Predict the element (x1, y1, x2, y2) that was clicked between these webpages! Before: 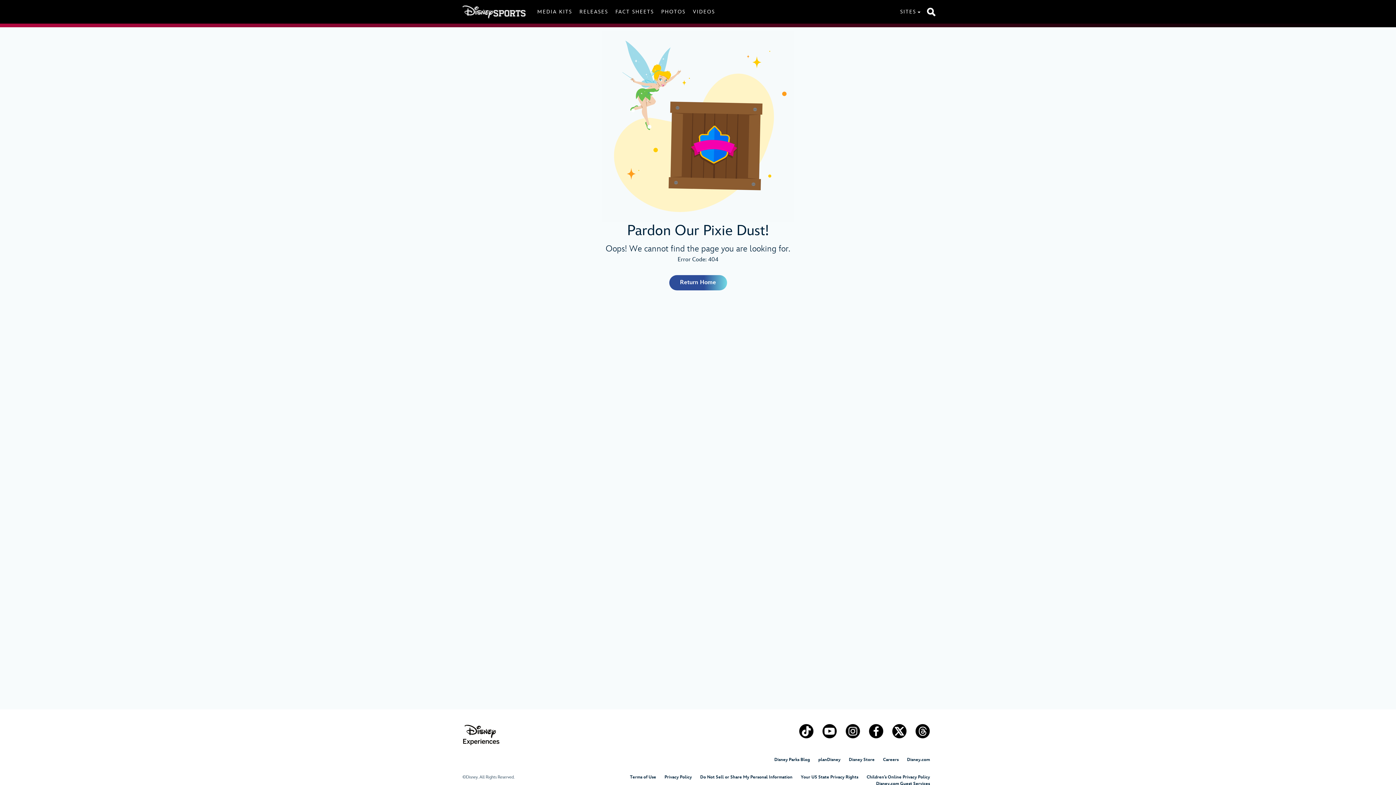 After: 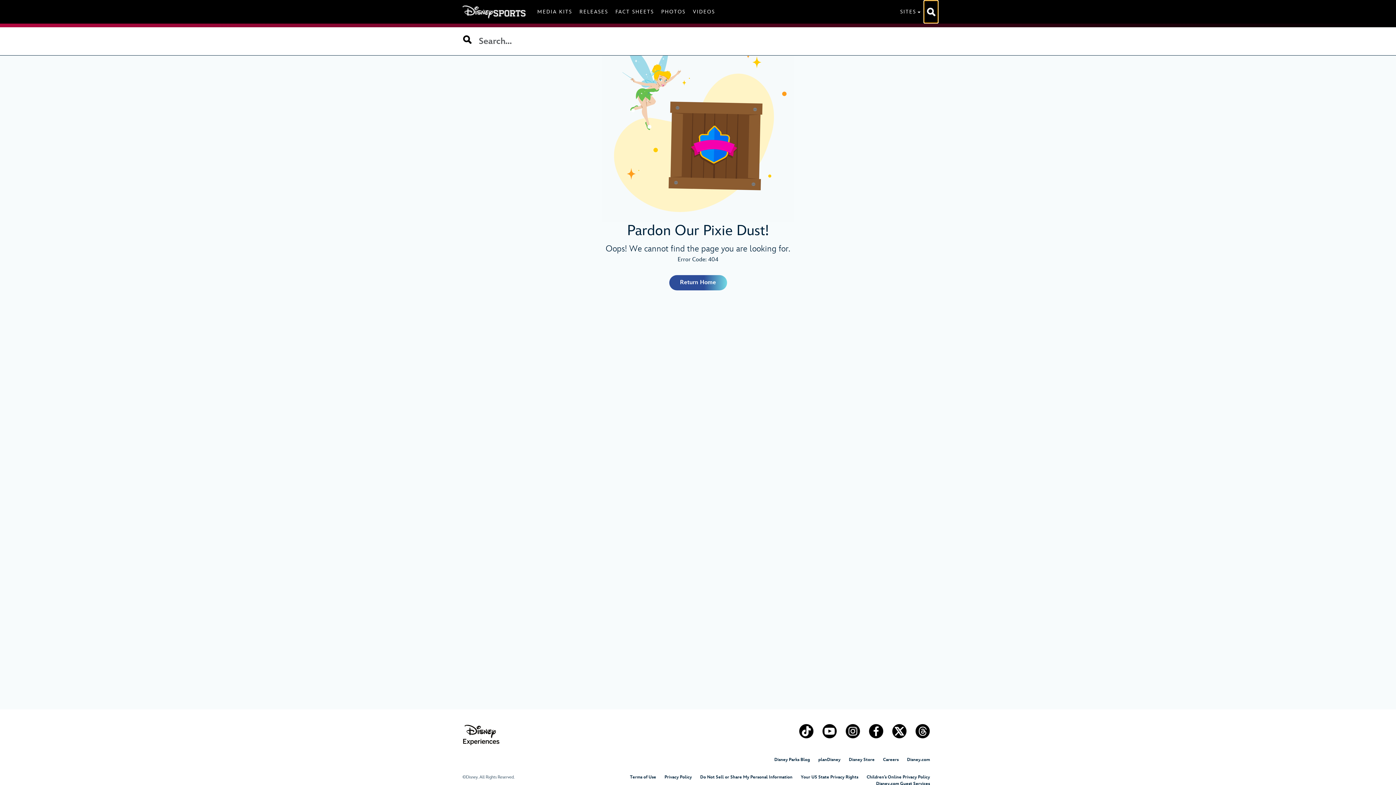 Action: bbox: (924, 0, 938, 22)